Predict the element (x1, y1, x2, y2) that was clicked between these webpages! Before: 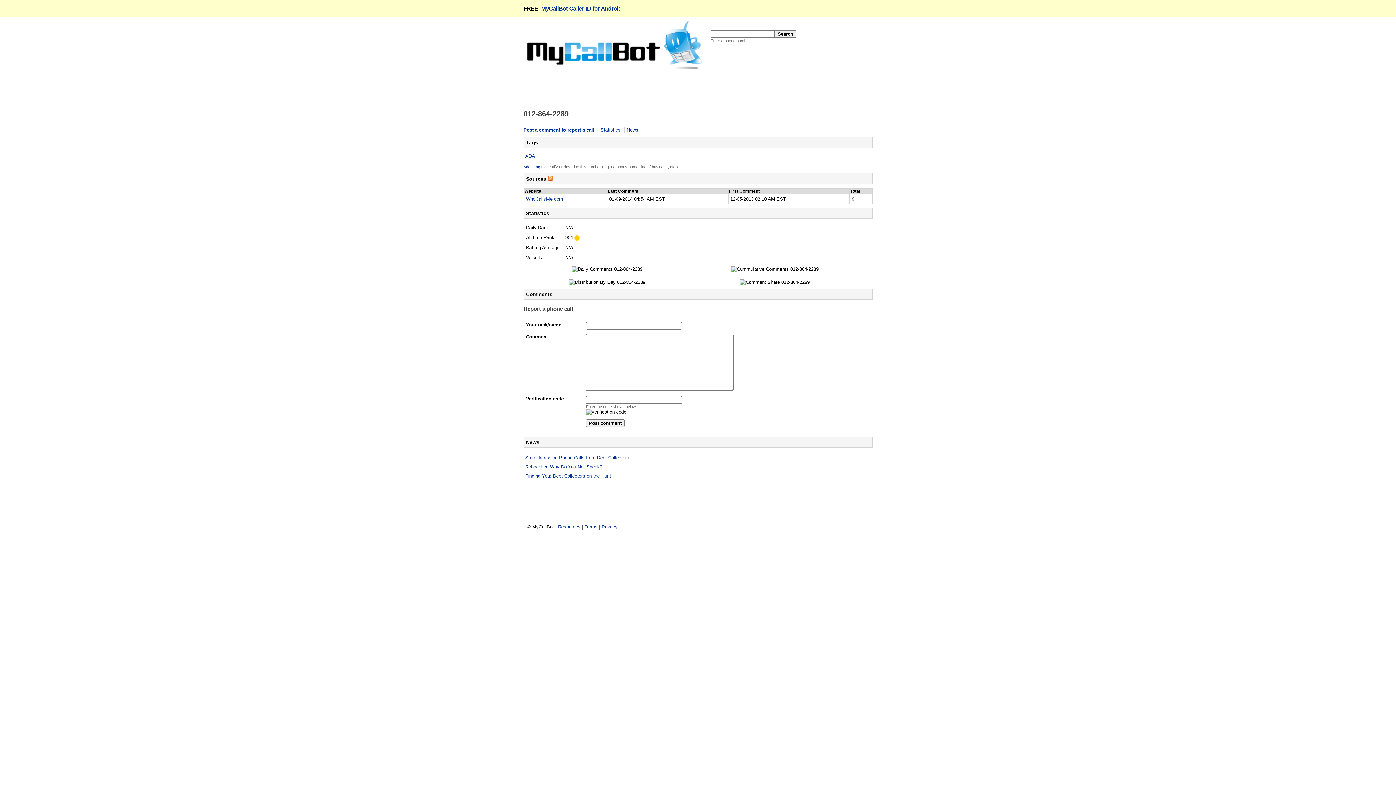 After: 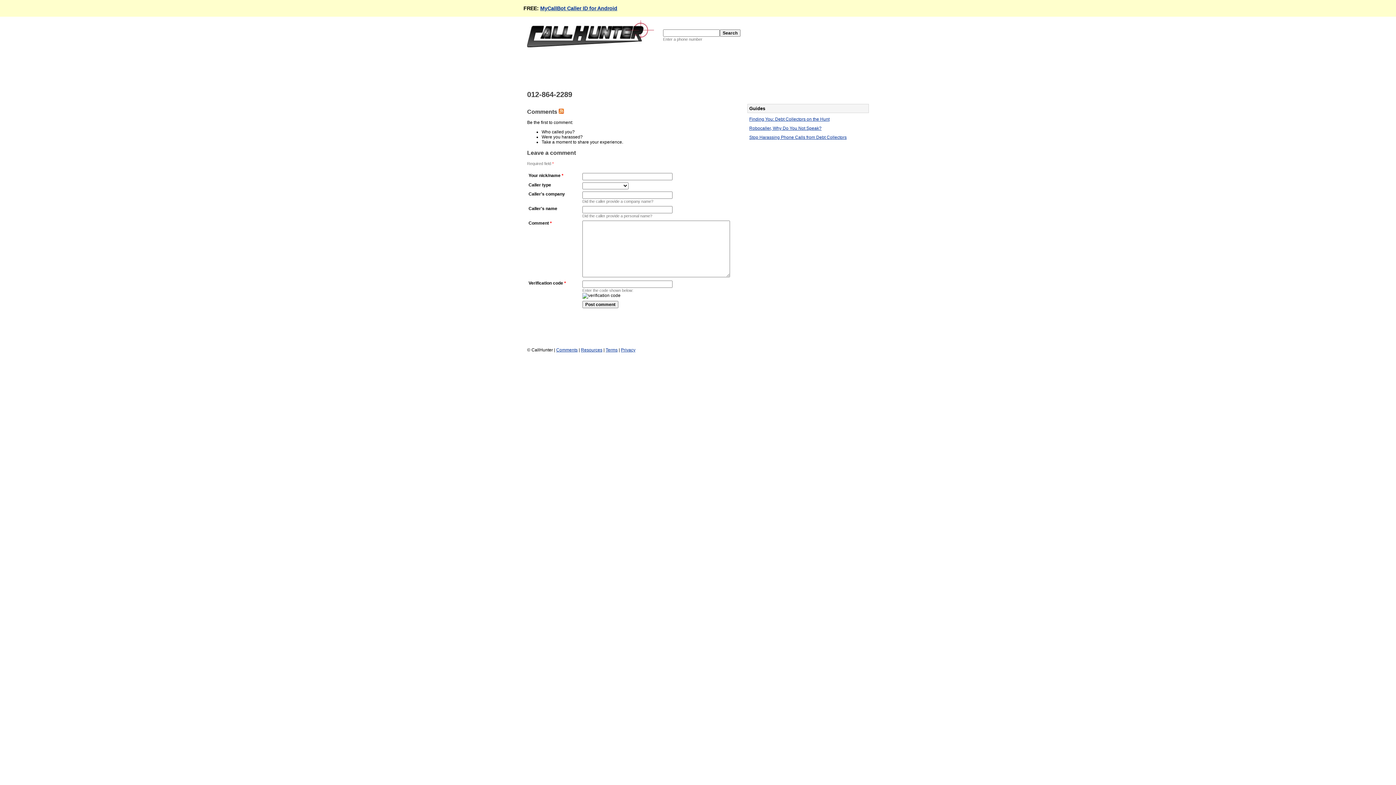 Action: bbox: (523, 127, 594, 132) label: Post a comment to report a call